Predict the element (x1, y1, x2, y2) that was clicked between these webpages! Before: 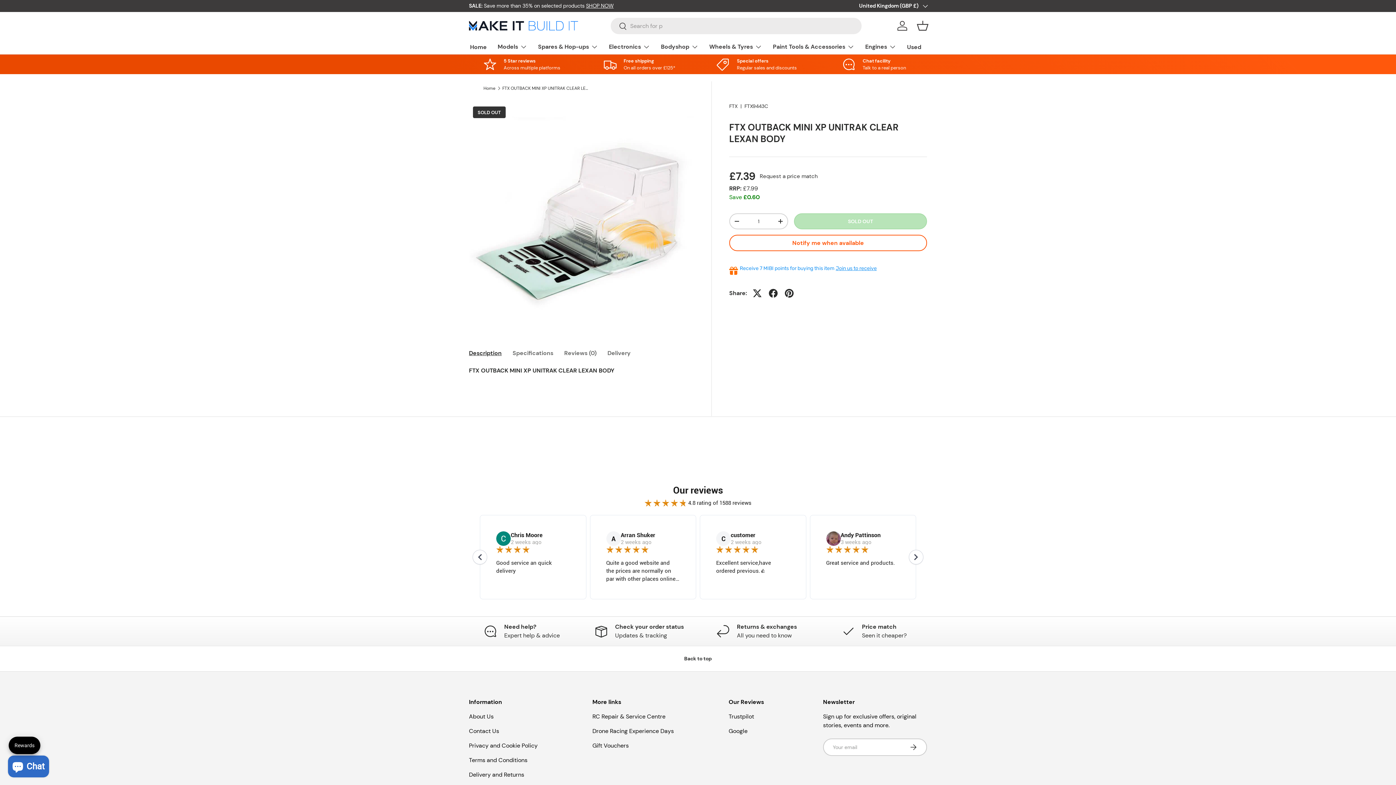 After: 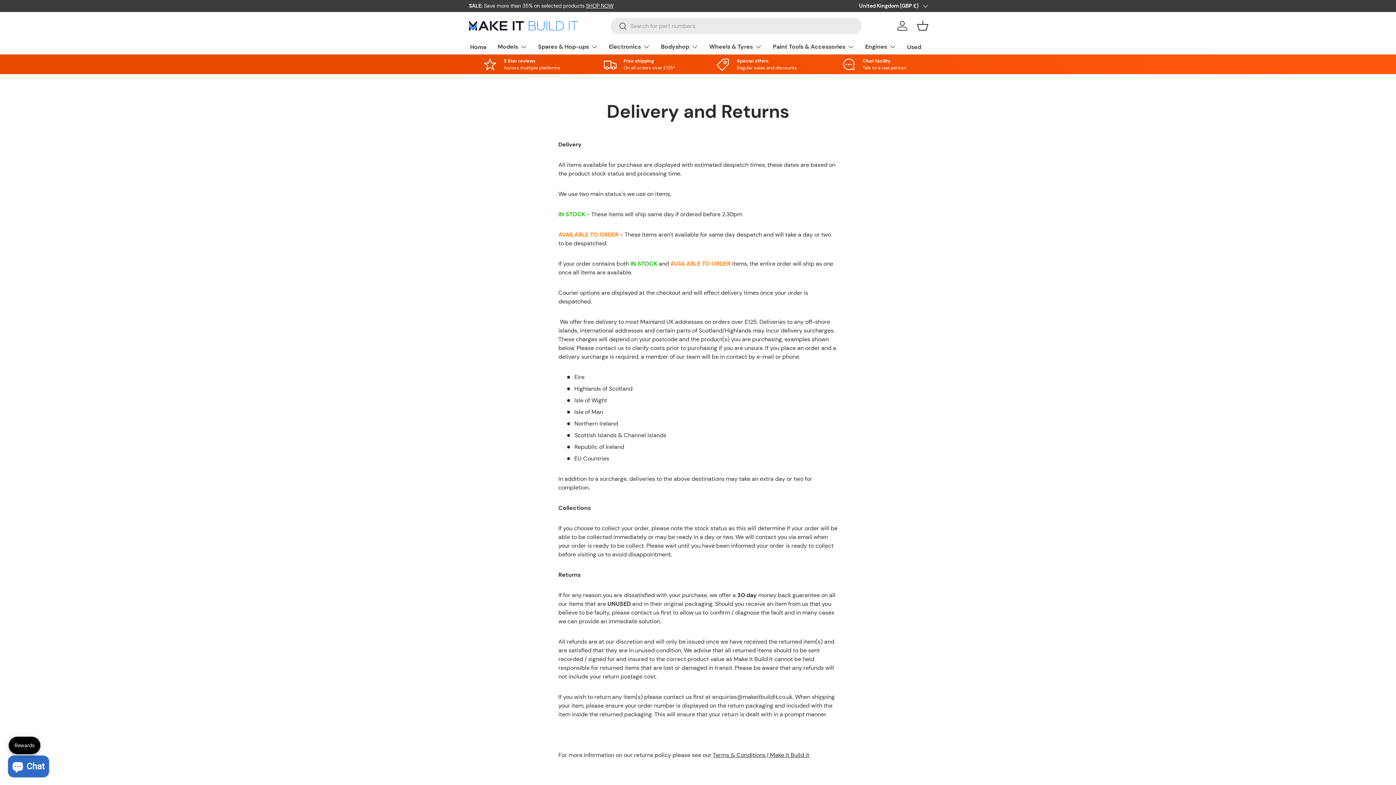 Action: bbox: (469, 771, 524, 779) label: Delivery and Returns